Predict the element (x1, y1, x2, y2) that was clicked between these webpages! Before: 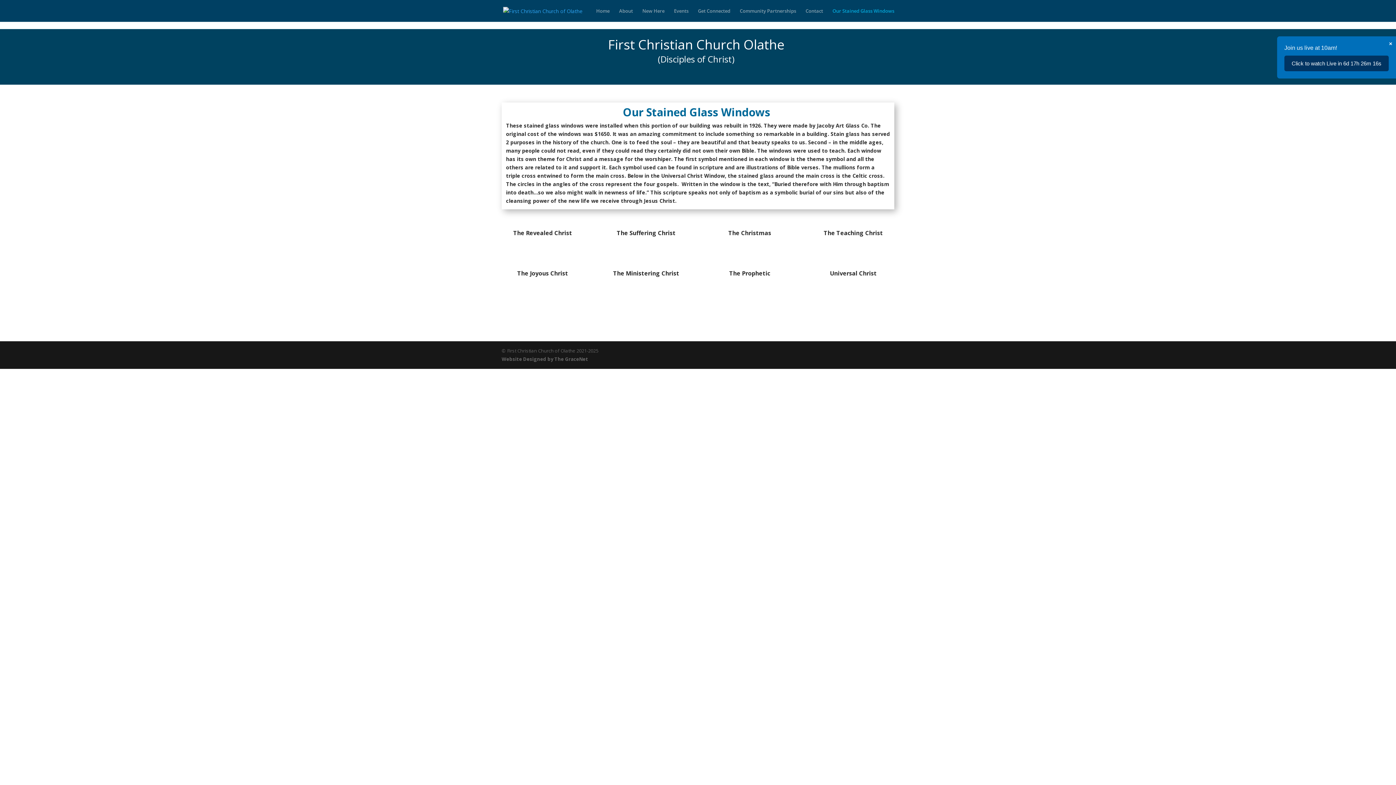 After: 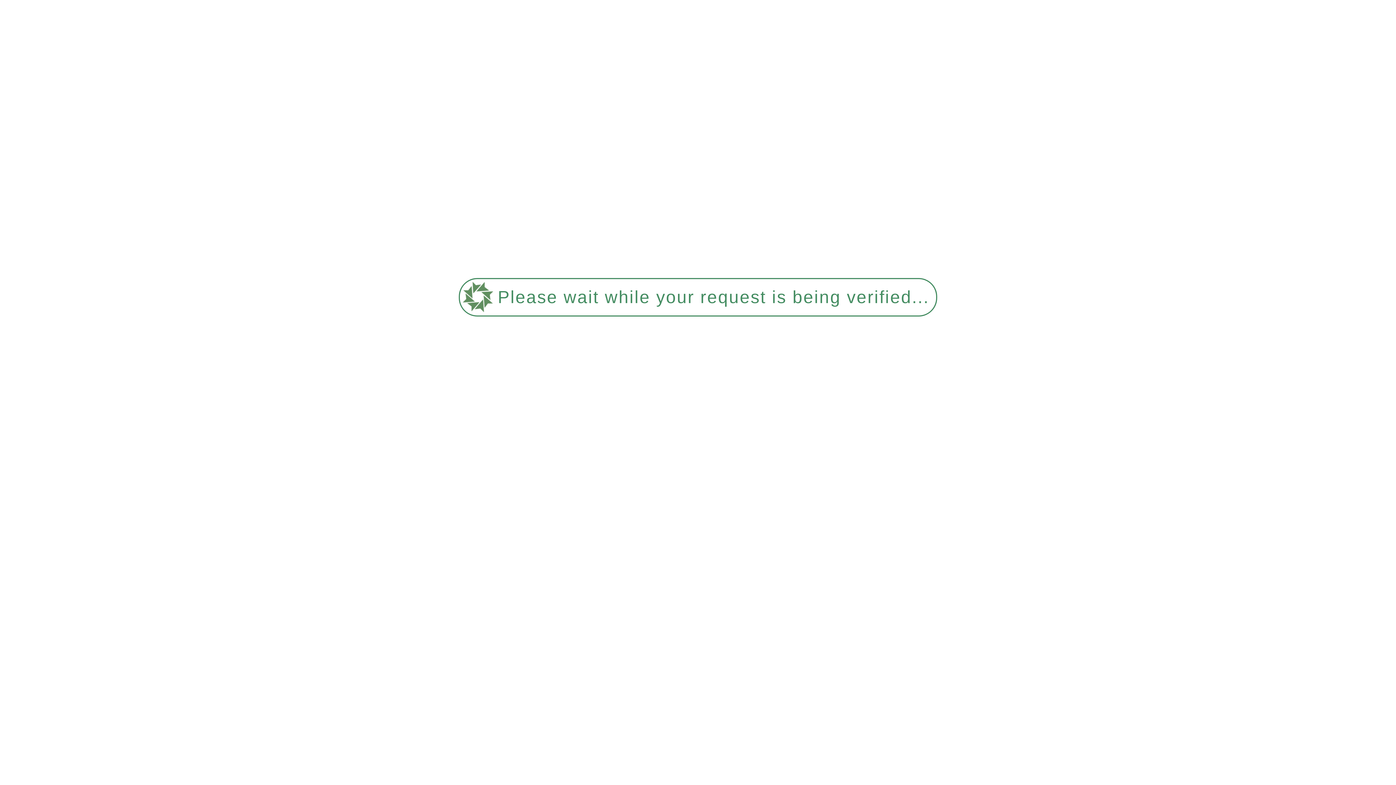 Action: bbox: (740, 8, 796, 21) label: Community Partnerships